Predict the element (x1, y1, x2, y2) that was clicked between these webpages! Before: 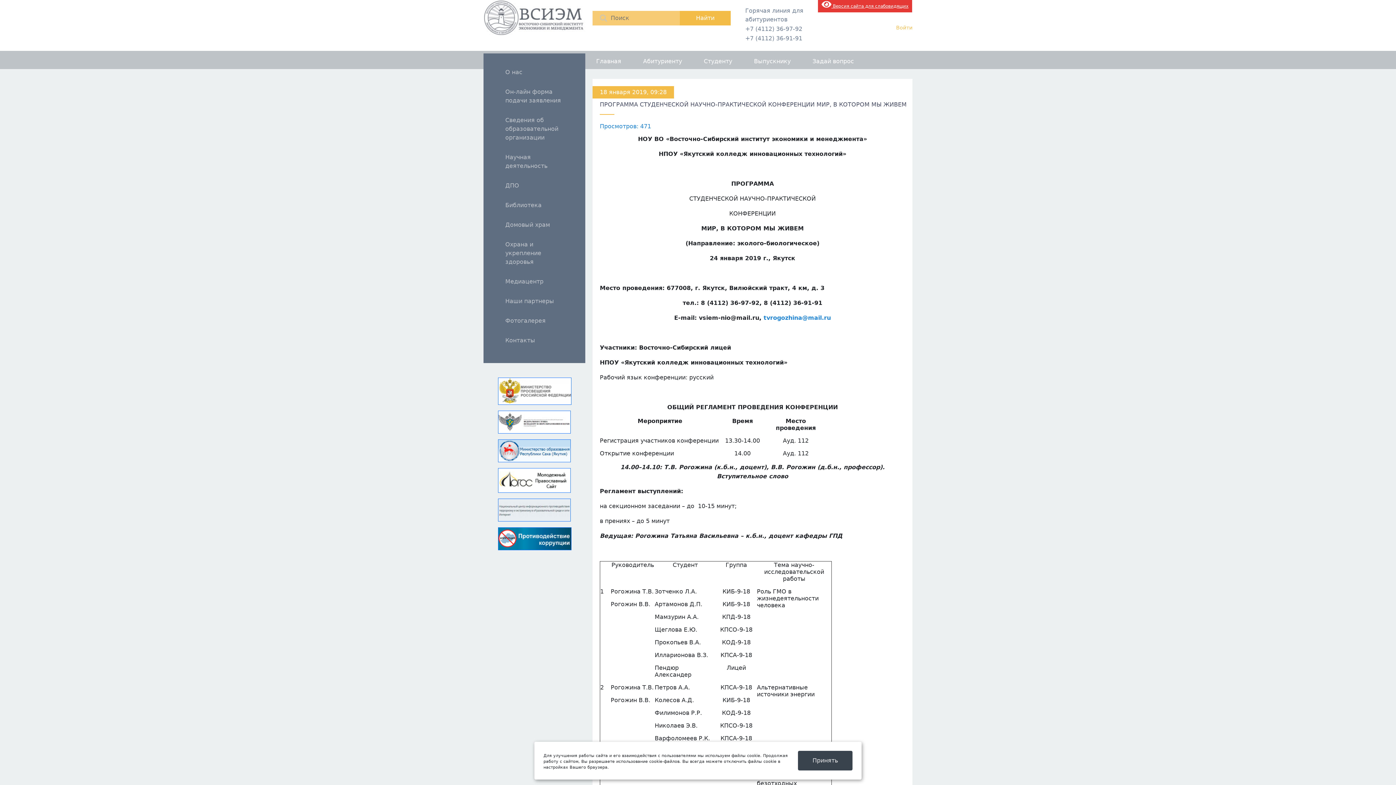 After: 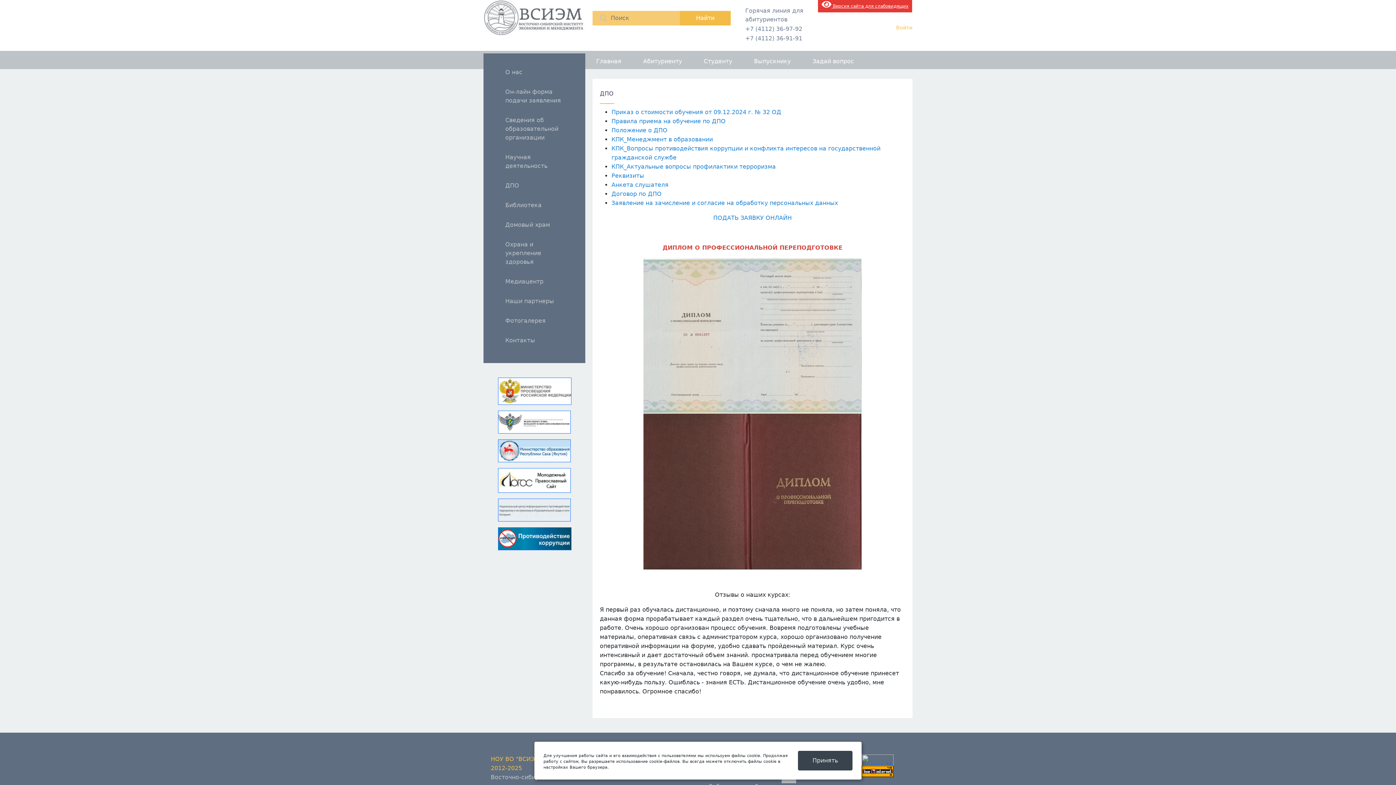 Action: label: ДПО bbox: (505, 181, 563, 190)